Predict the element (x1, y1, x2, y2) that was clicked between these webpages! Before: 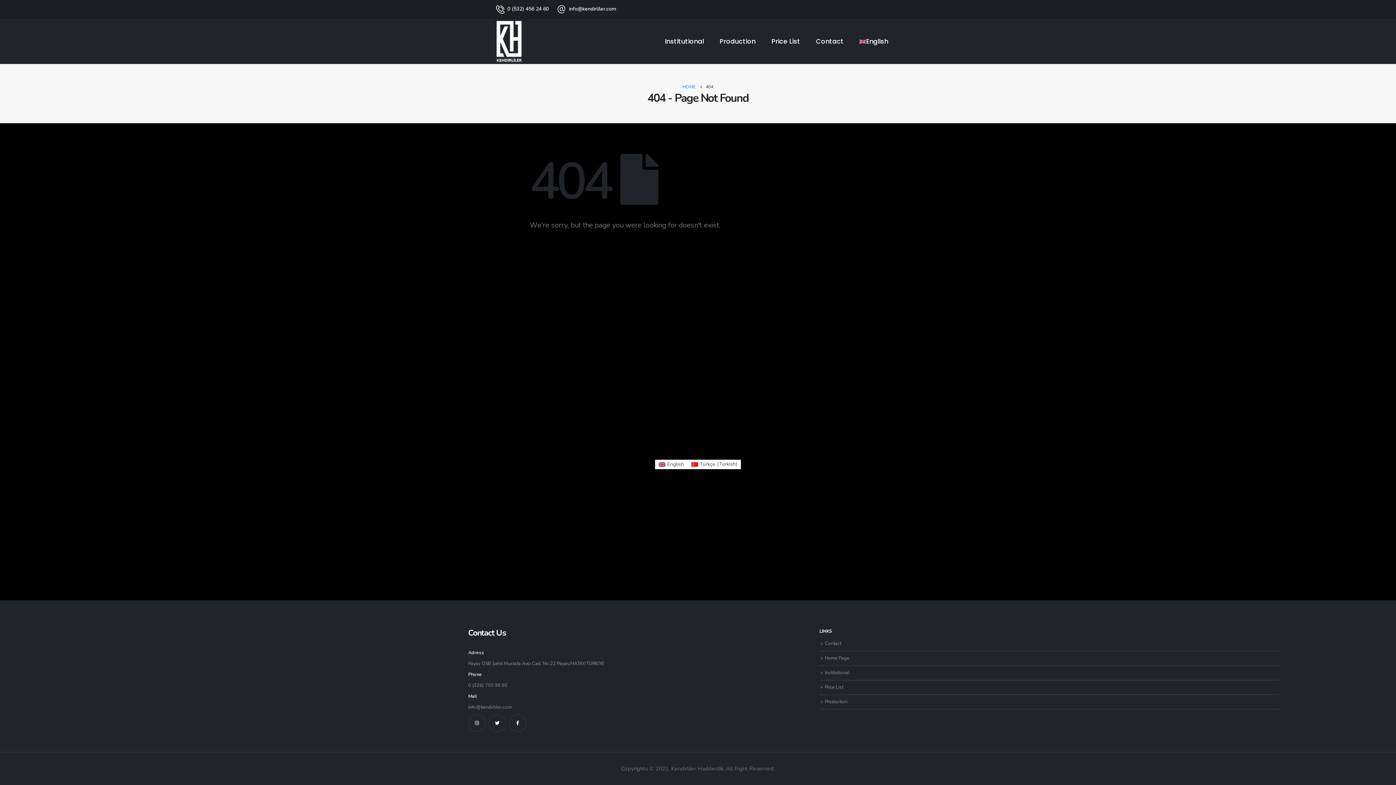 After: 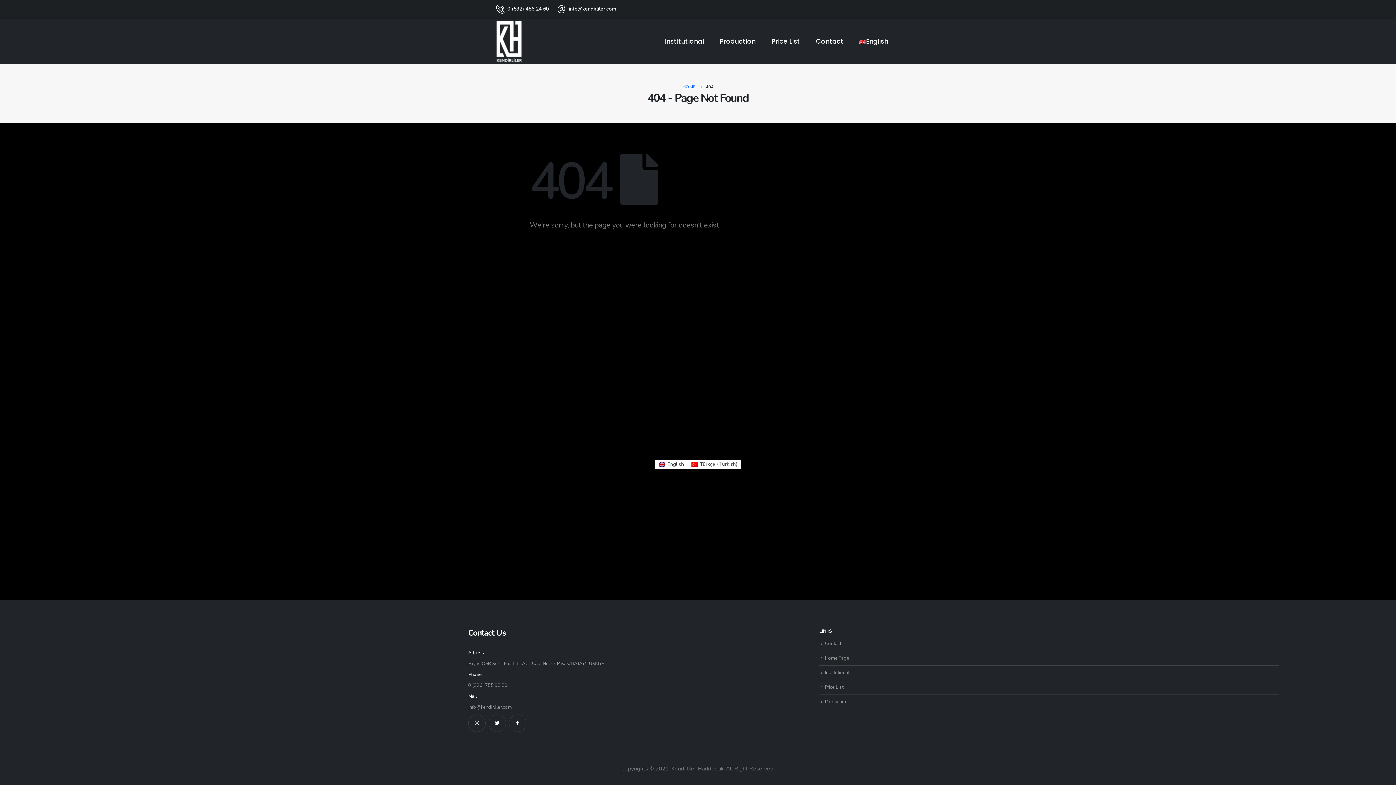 Action: bbox: (468, 714, 485, 732)